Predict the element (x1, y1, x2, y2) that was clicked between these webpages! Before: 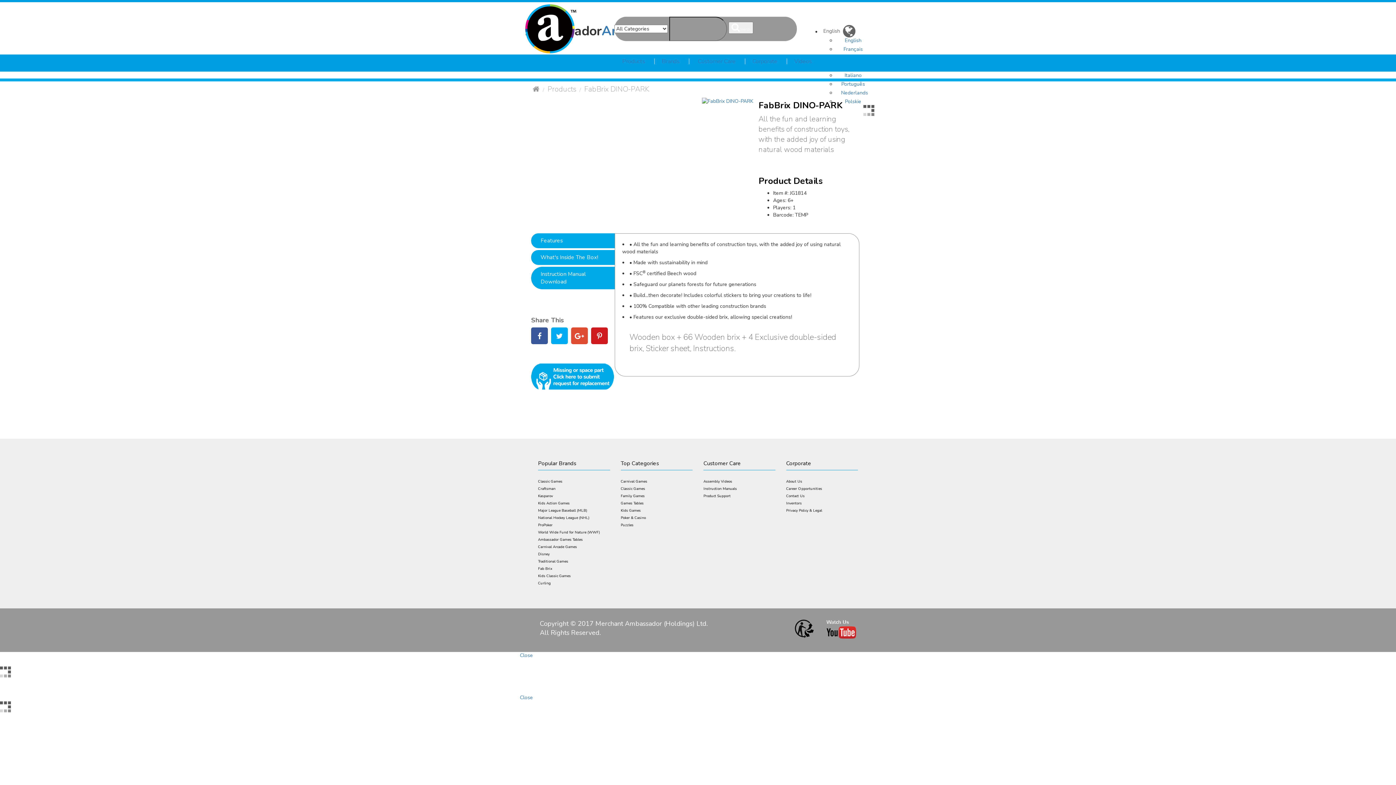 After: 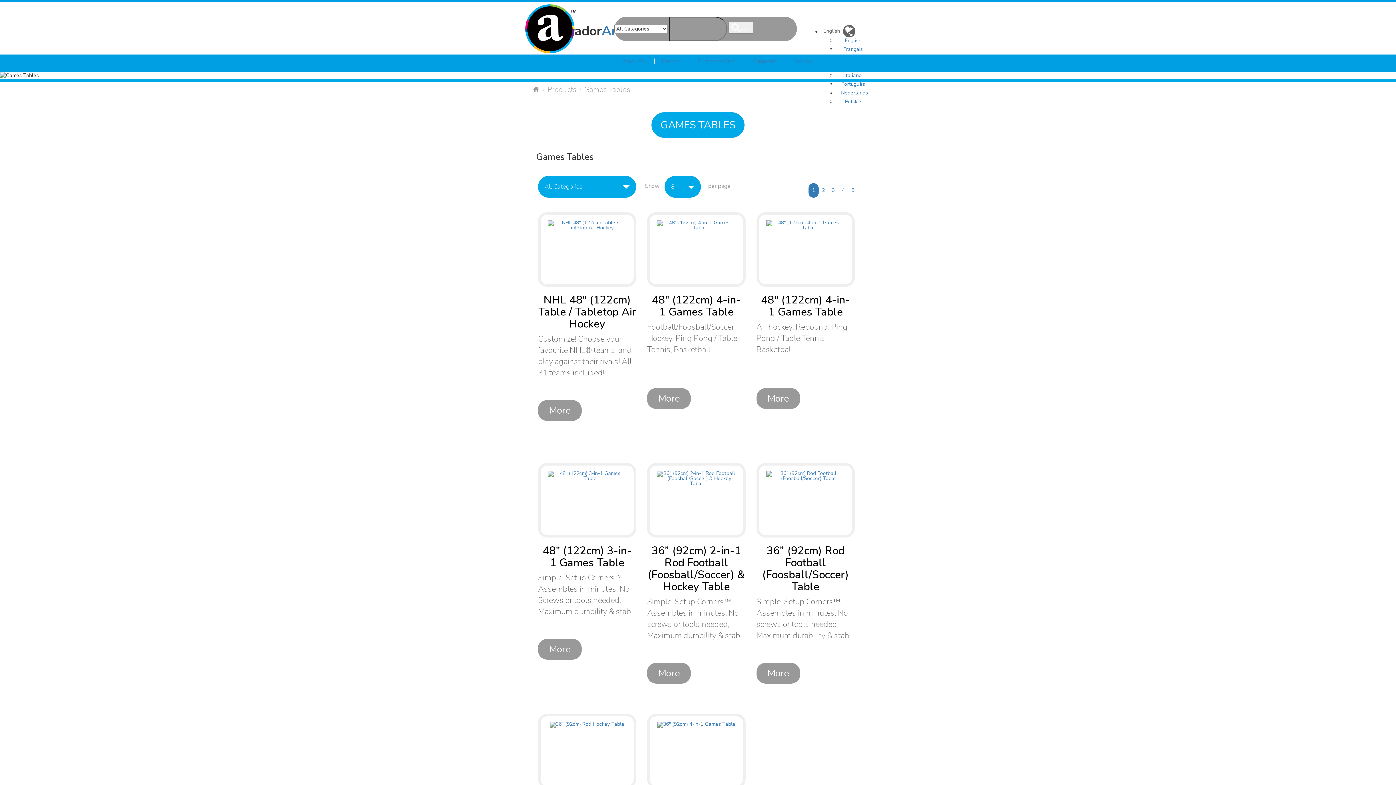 Action: label: Games Tables bbox: (620, 501, 643, 506)